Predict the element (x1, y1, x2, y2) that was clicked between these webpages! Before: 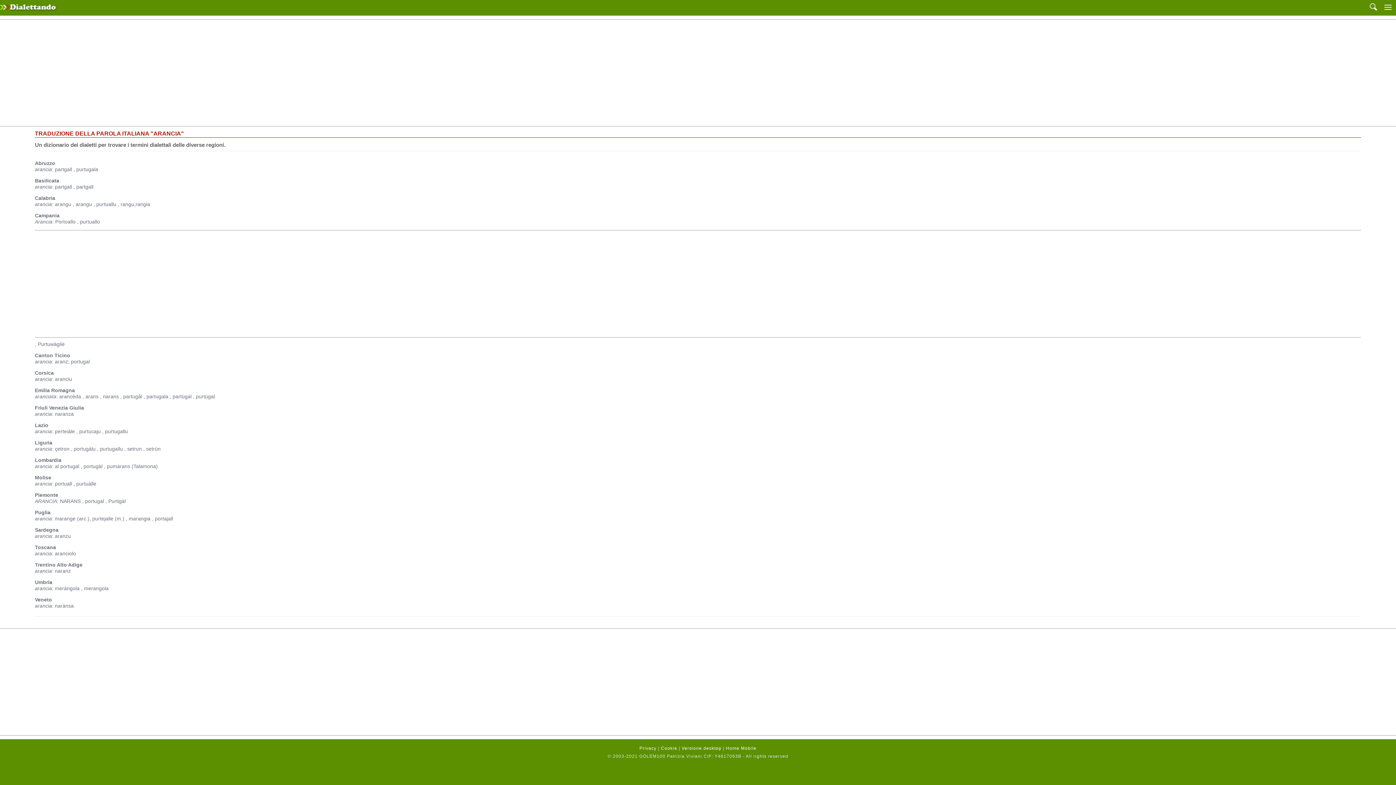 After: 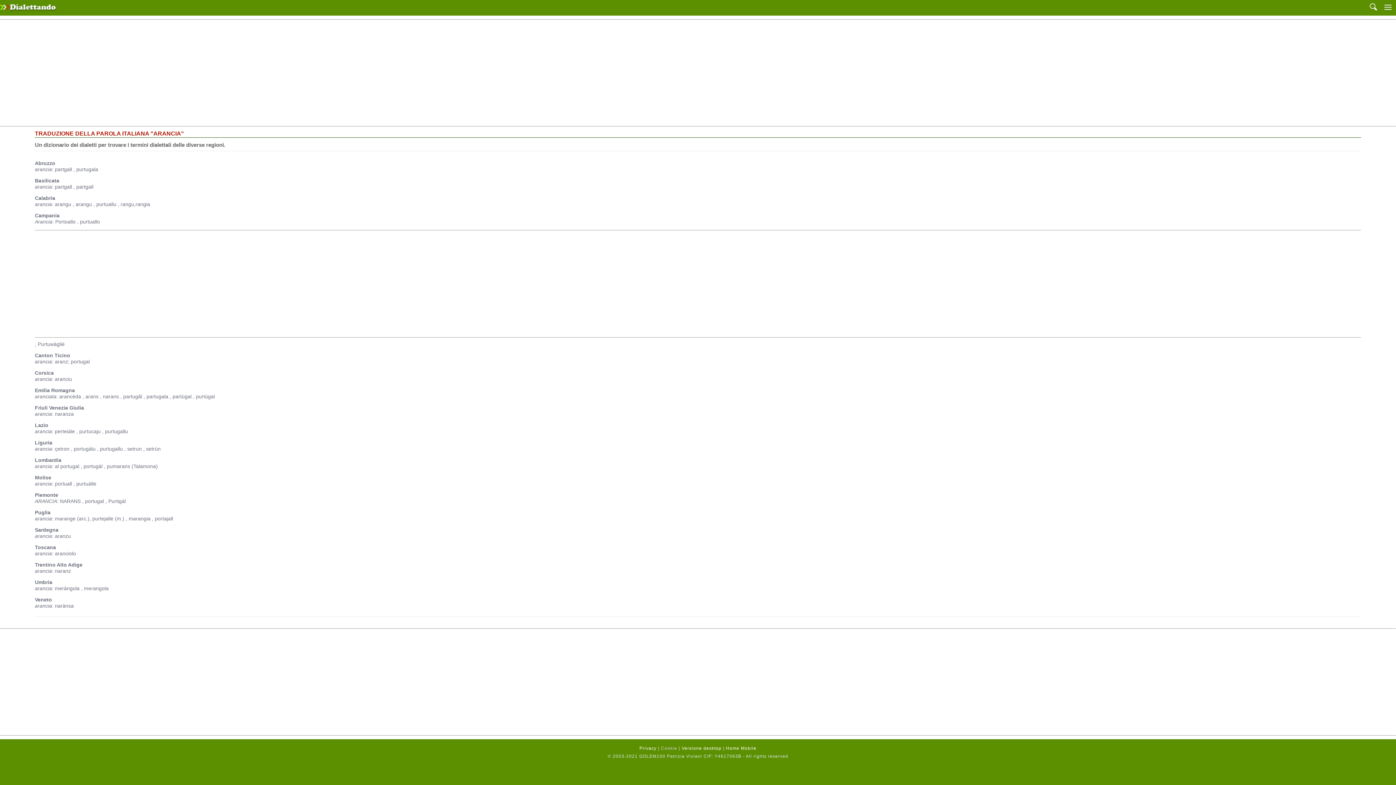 Action: bbox: (661, 746, 677, 751) label: Cookie